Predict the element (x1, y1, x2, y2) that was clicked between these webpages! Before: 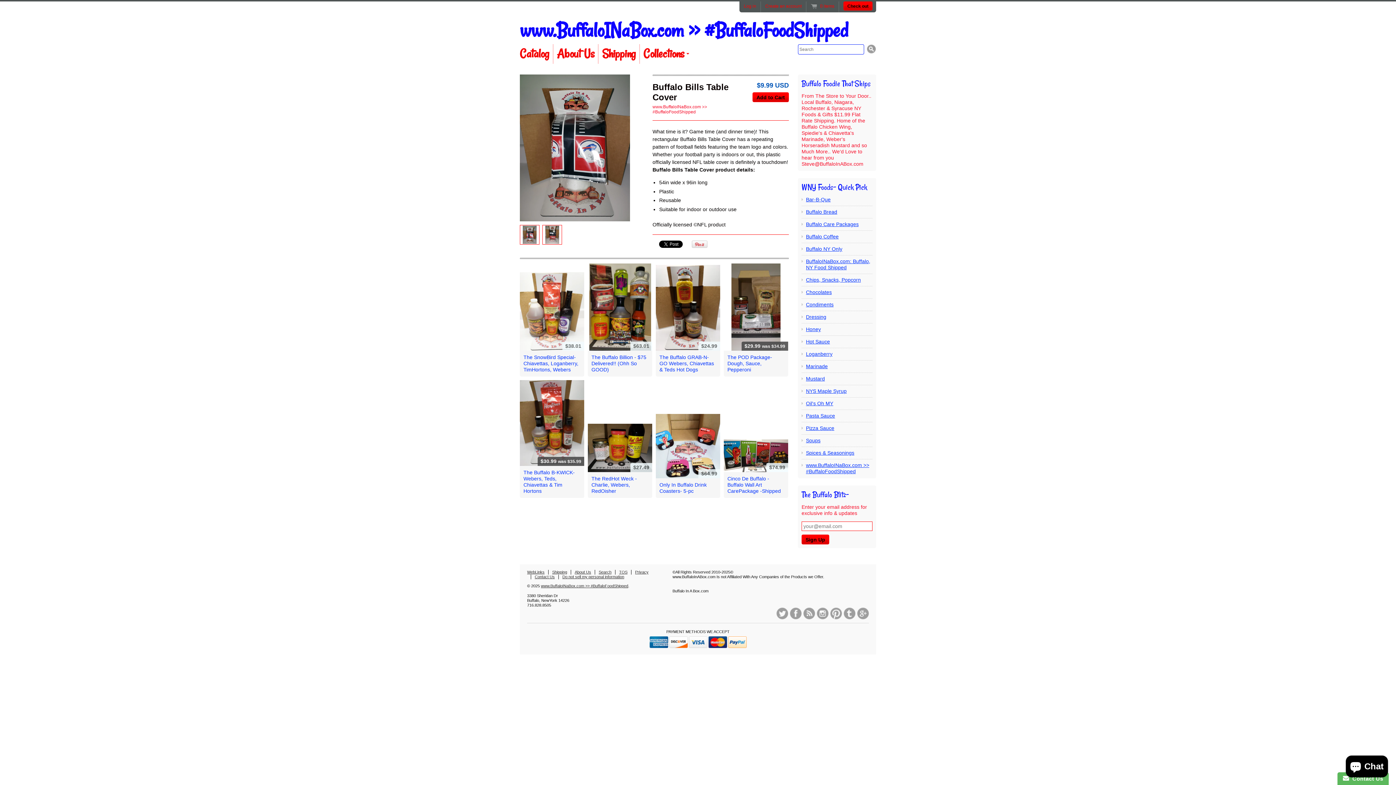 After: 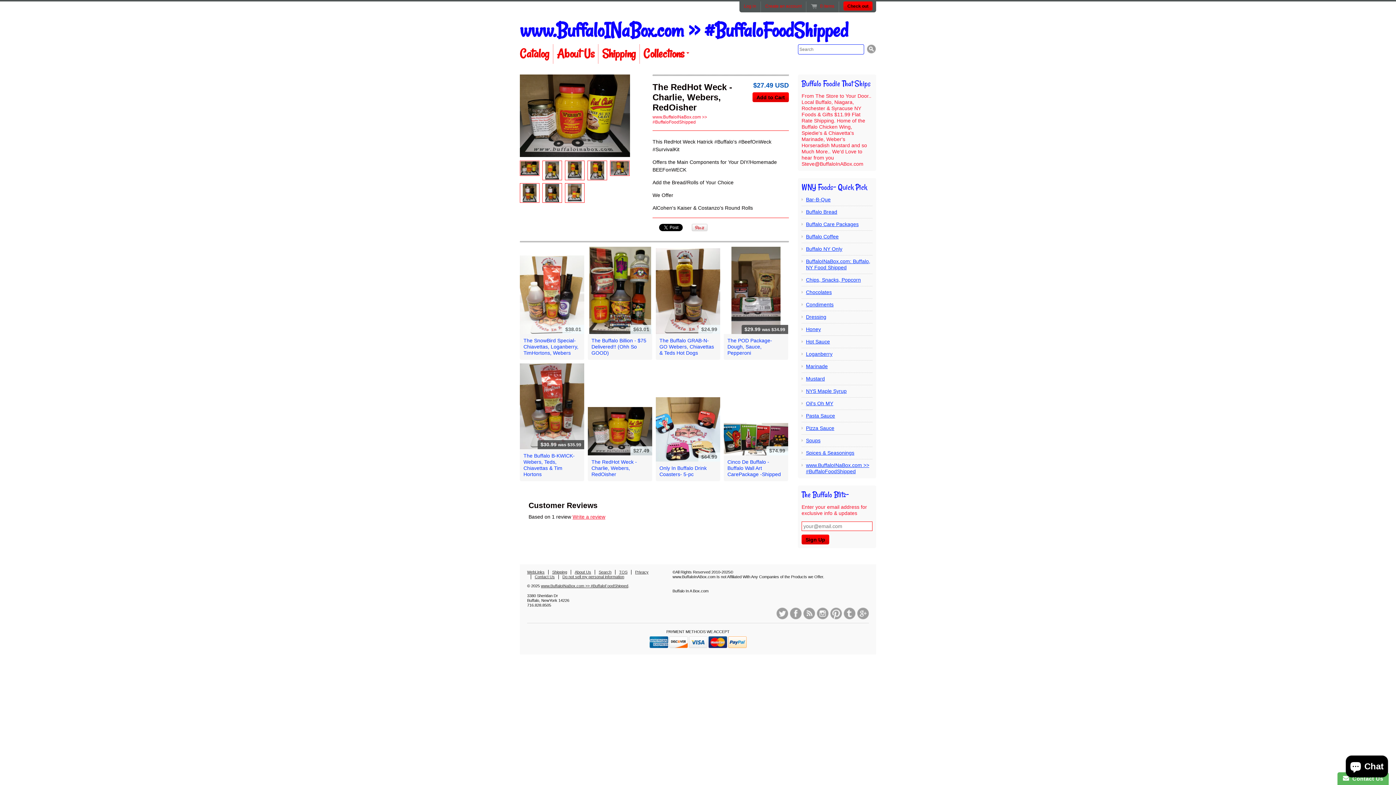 Action: label: The RedHot Weck - Charlie, Webers, RedOisher bbox: (591, 475, 648, 494)